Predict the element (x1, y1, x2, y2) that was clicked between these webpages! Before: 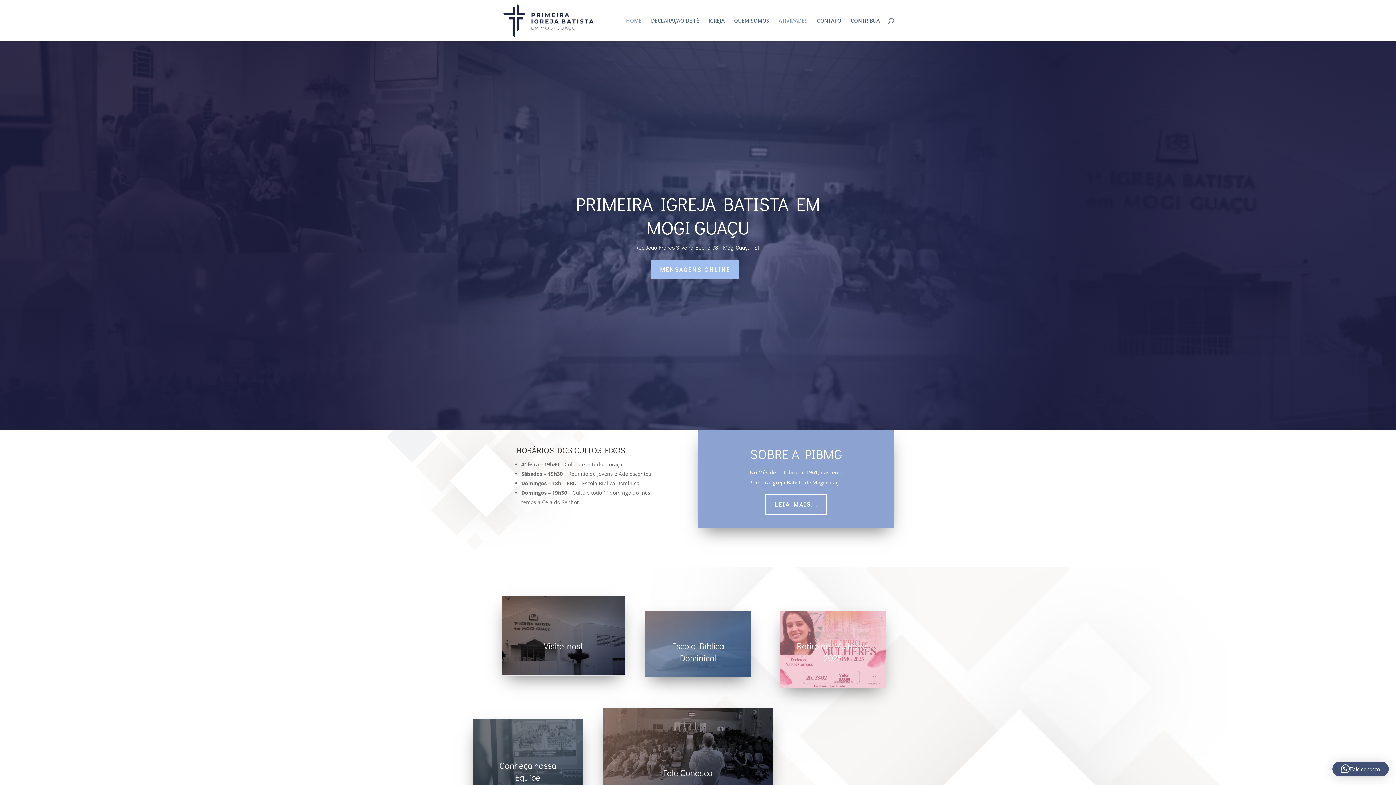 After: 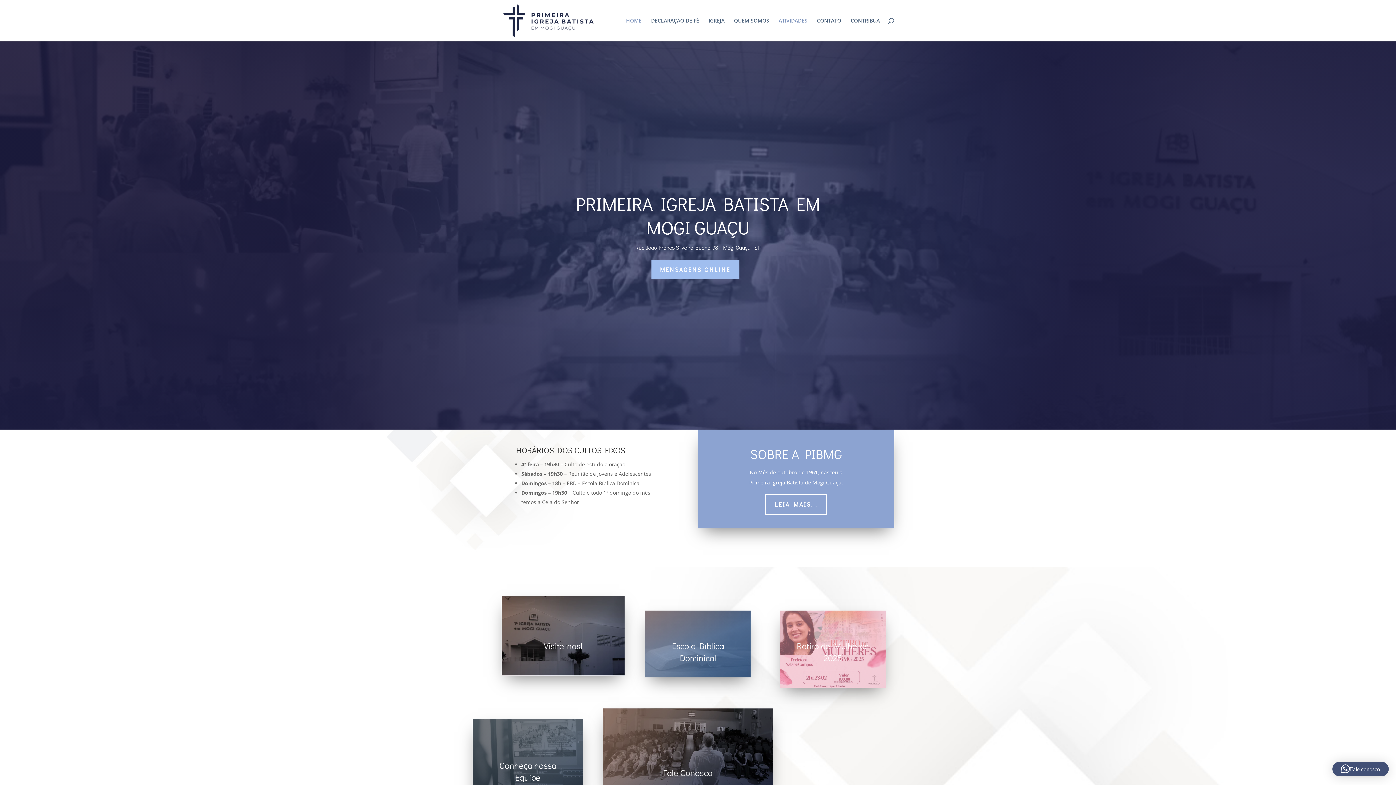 Action: bbox: (626, 18, 641, 41) label: HOME